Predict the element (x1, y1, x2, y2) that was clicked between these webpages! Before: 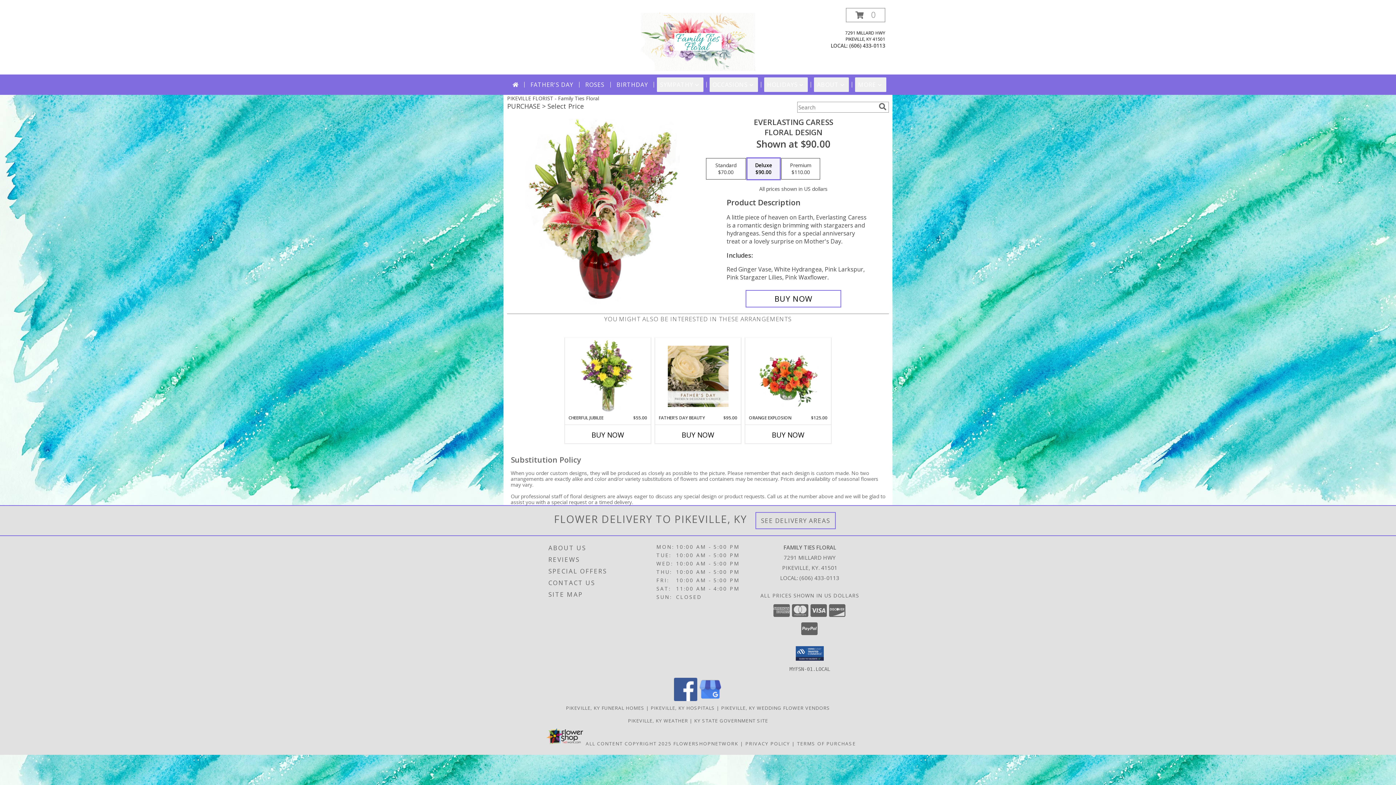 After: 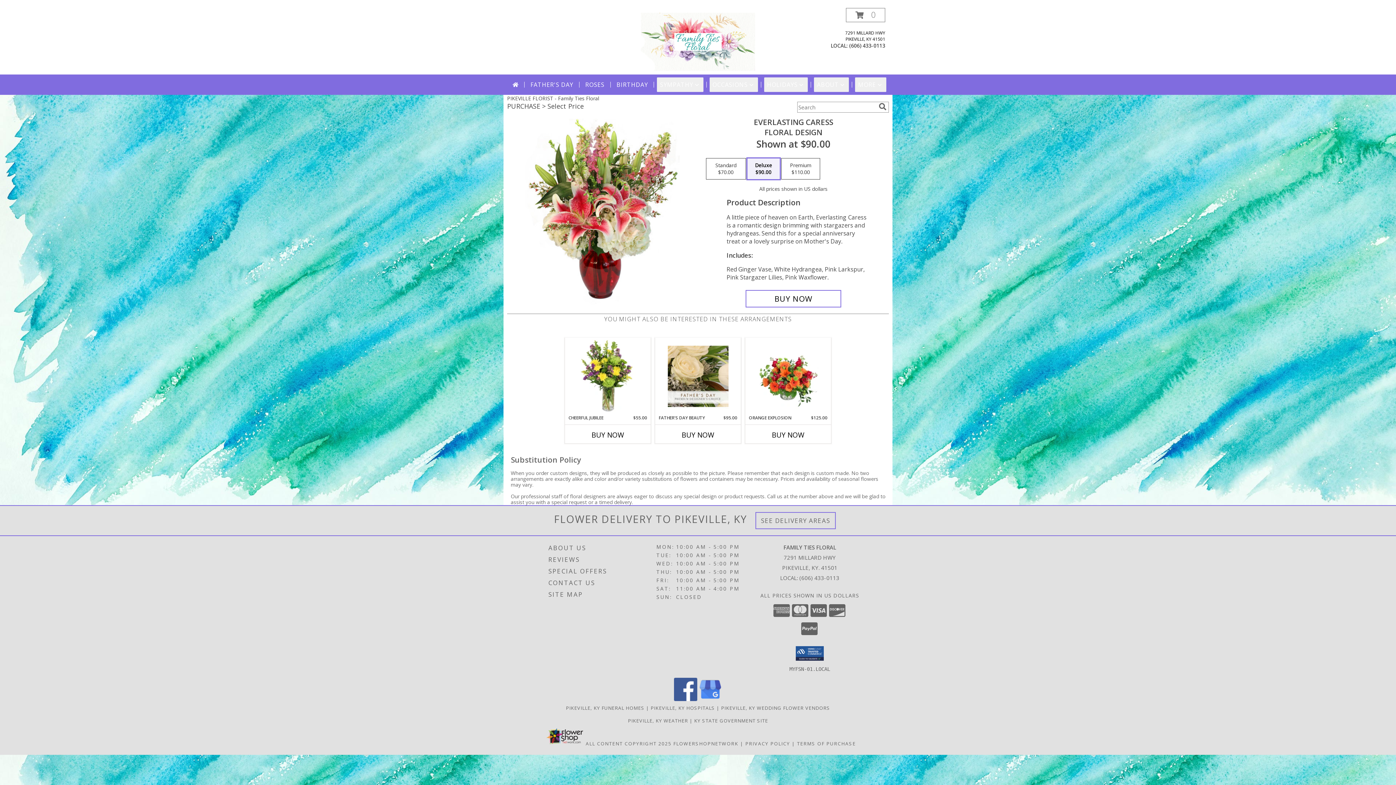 Action: label: View our Facebook bbox: (674, 695, 697, 702)